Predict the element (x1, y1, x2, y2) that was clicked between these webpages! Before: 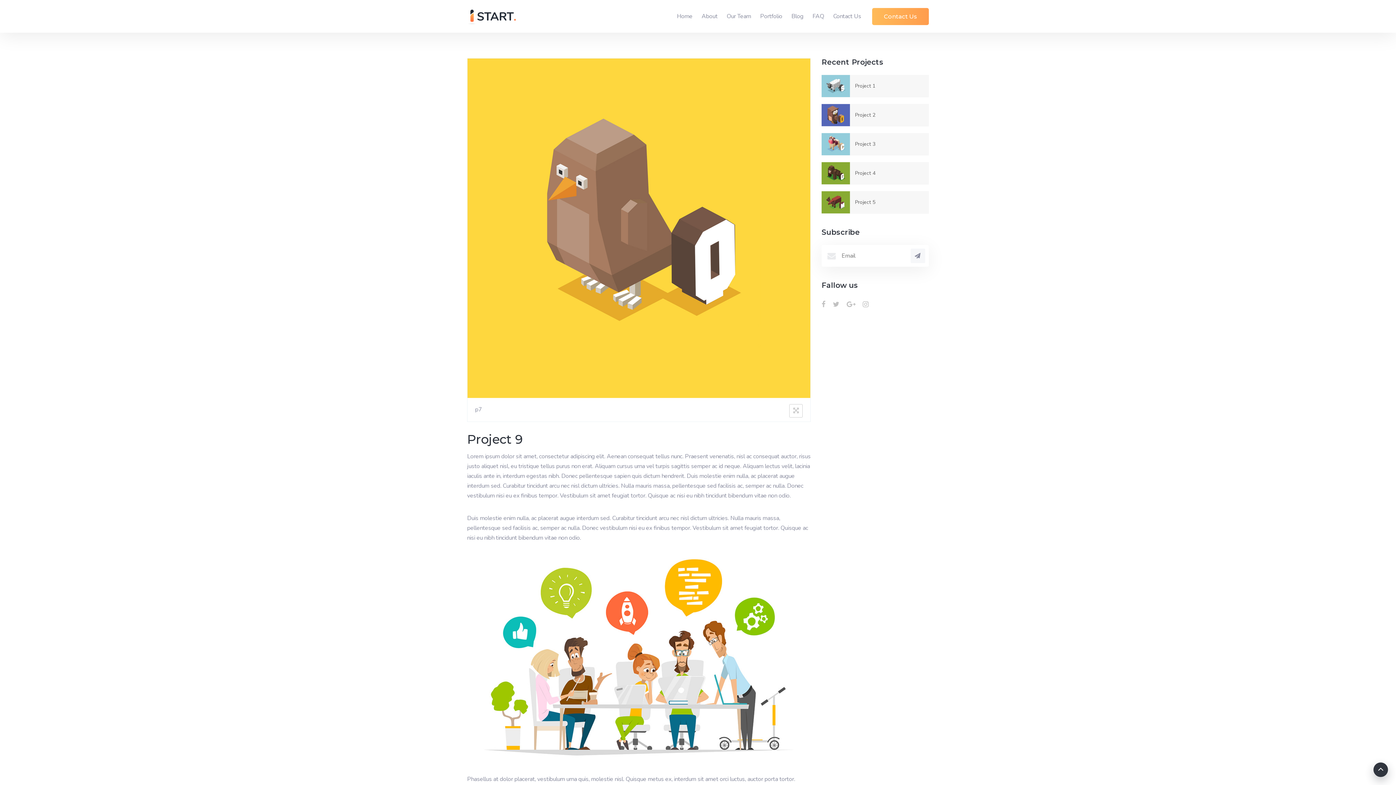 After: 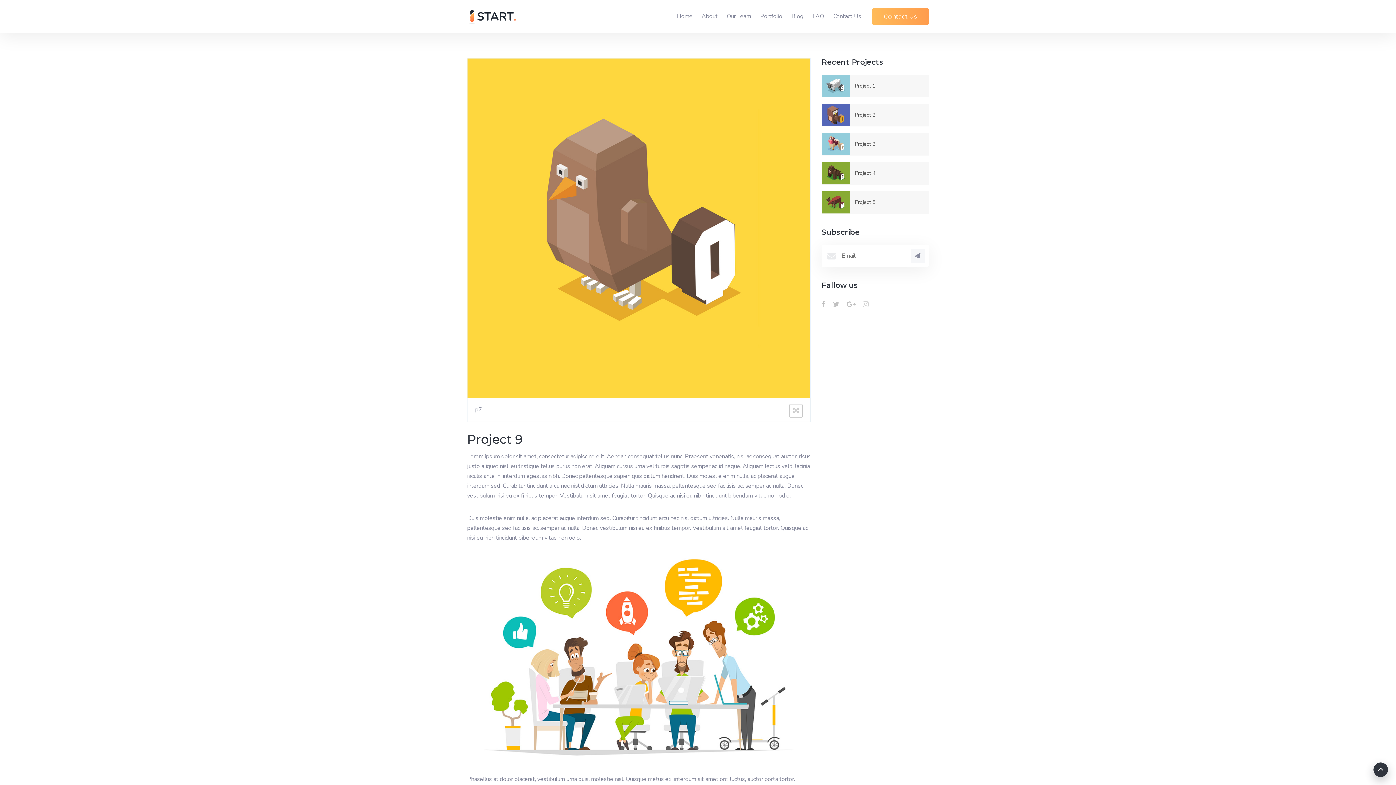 Action: bbox: (862, 298, 868, 310)